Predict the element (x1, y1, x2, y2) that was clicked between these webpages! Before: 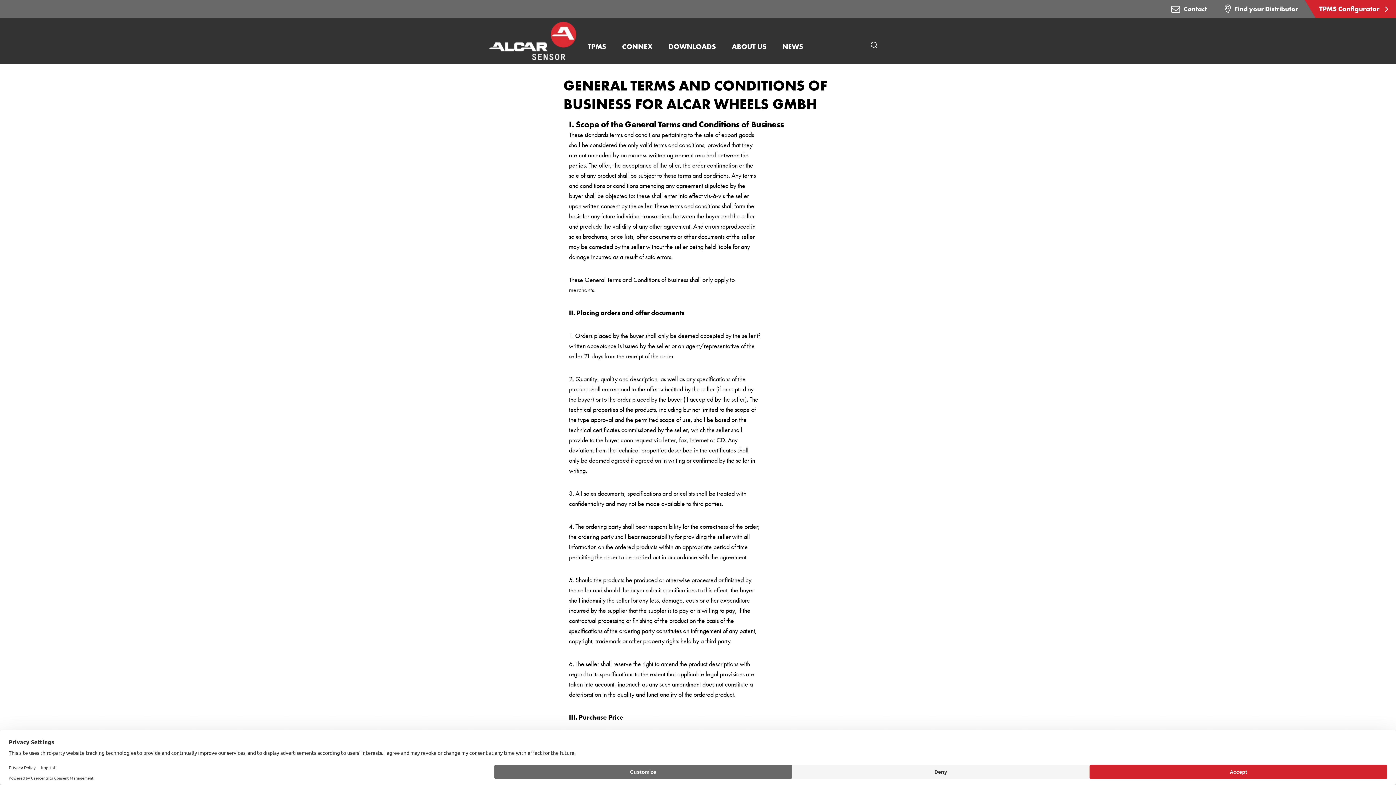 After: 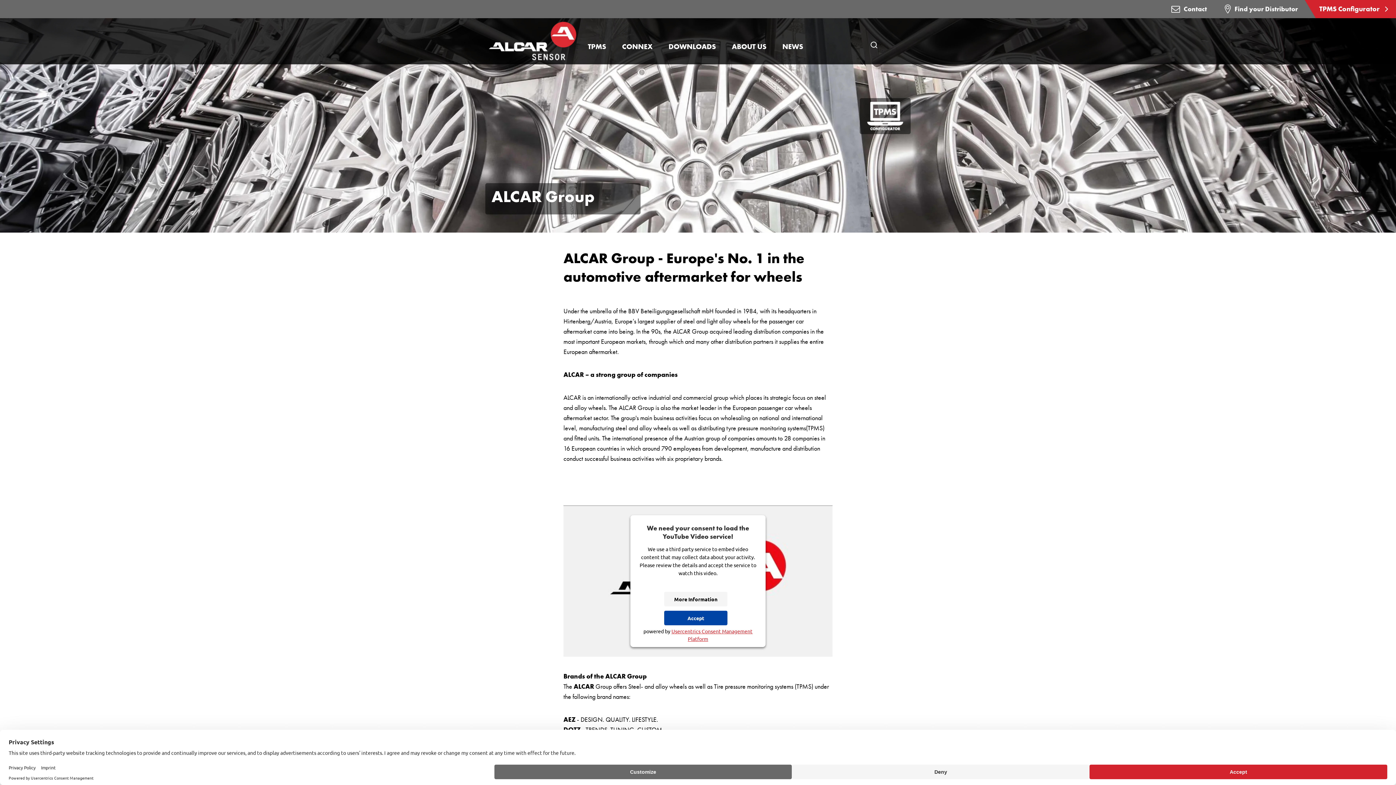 Action: bbox: (724, 41, 774, 51) label: ABOUT US